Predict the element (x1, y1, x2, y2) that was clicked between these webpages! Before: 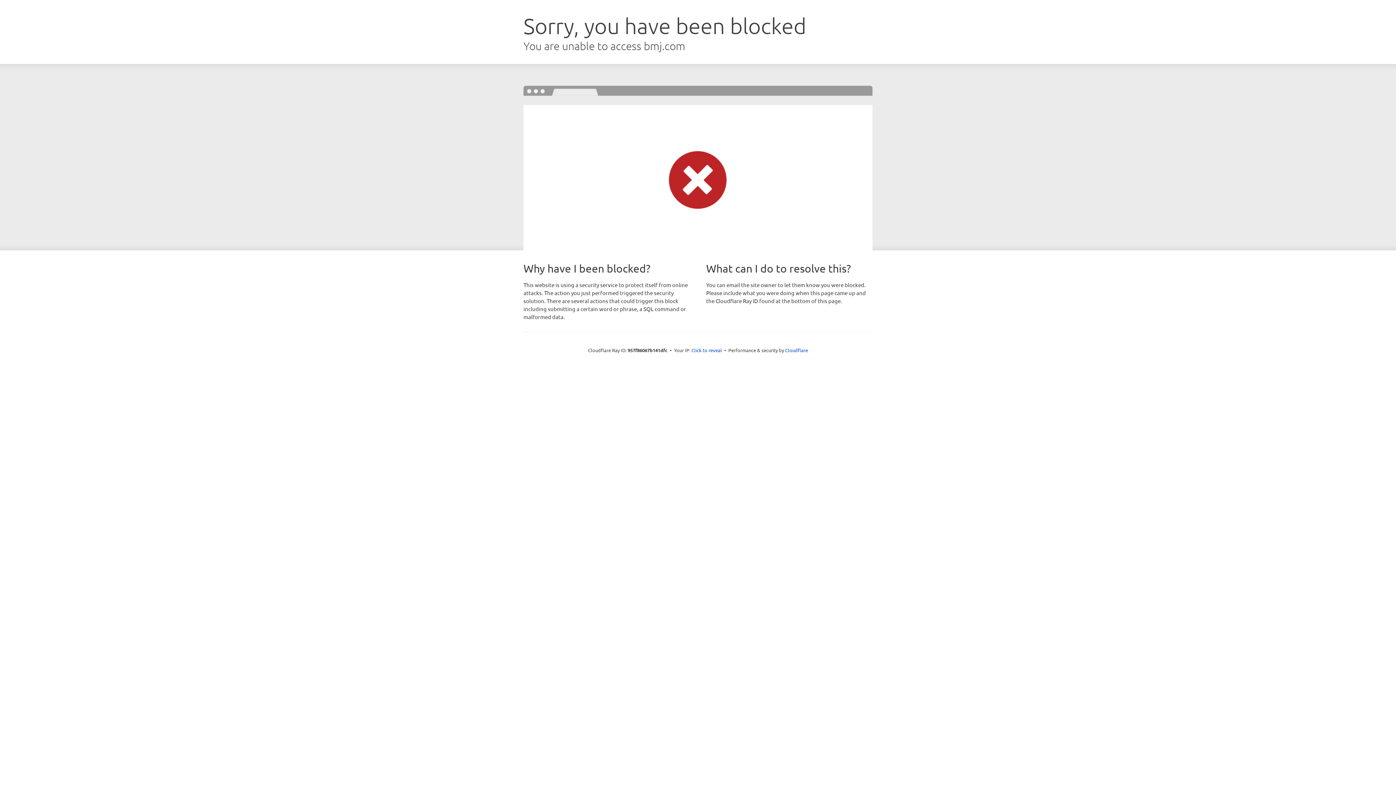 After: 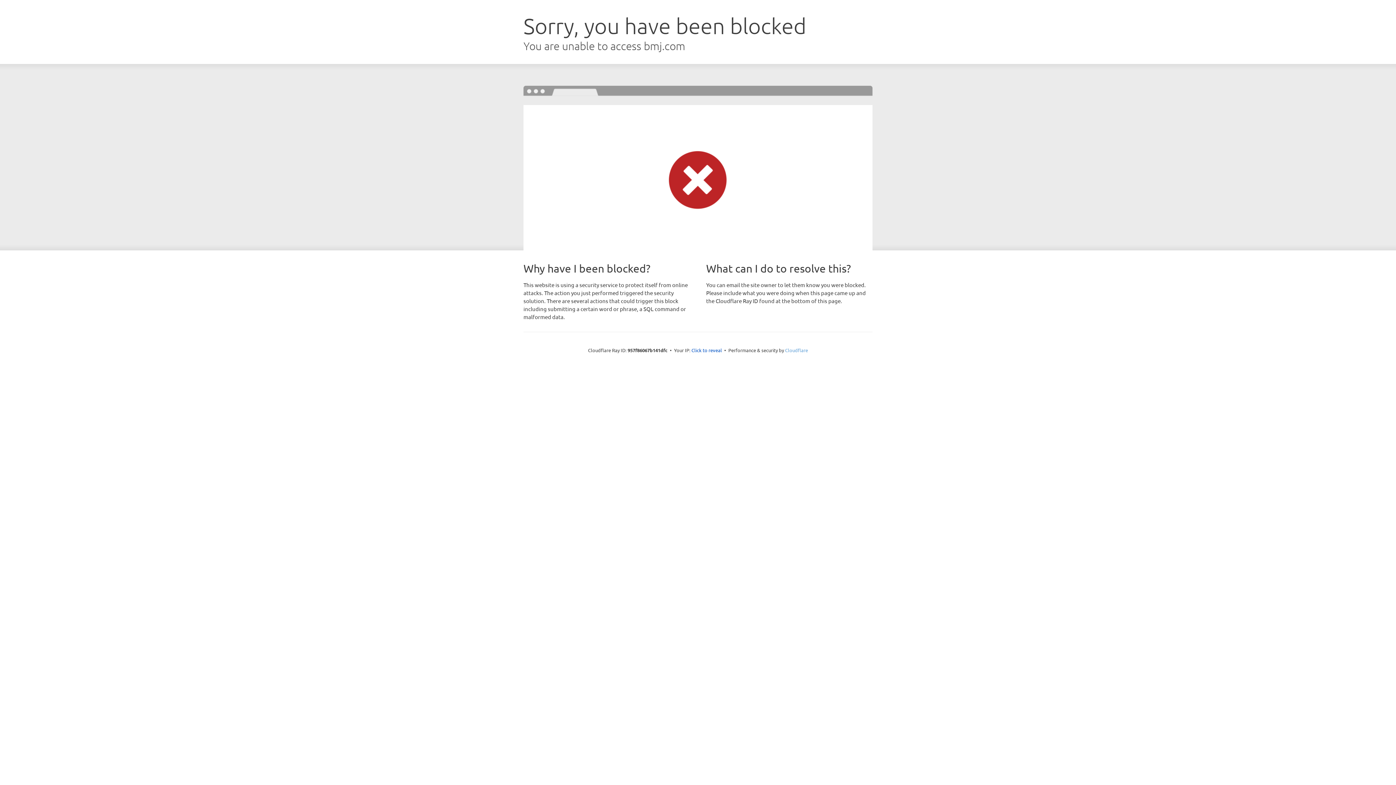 Action: label: Cloudflare bbox: (785, 347, 808, 353)